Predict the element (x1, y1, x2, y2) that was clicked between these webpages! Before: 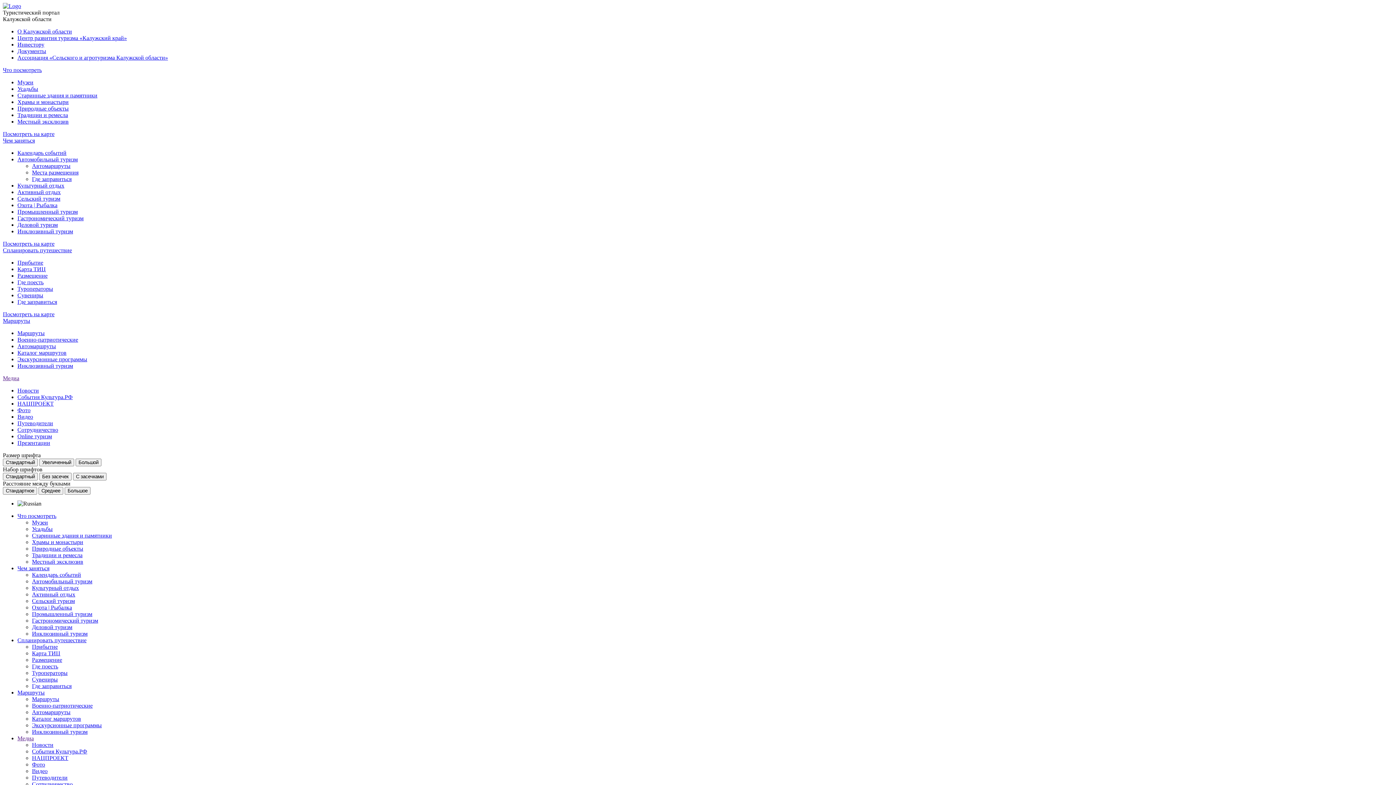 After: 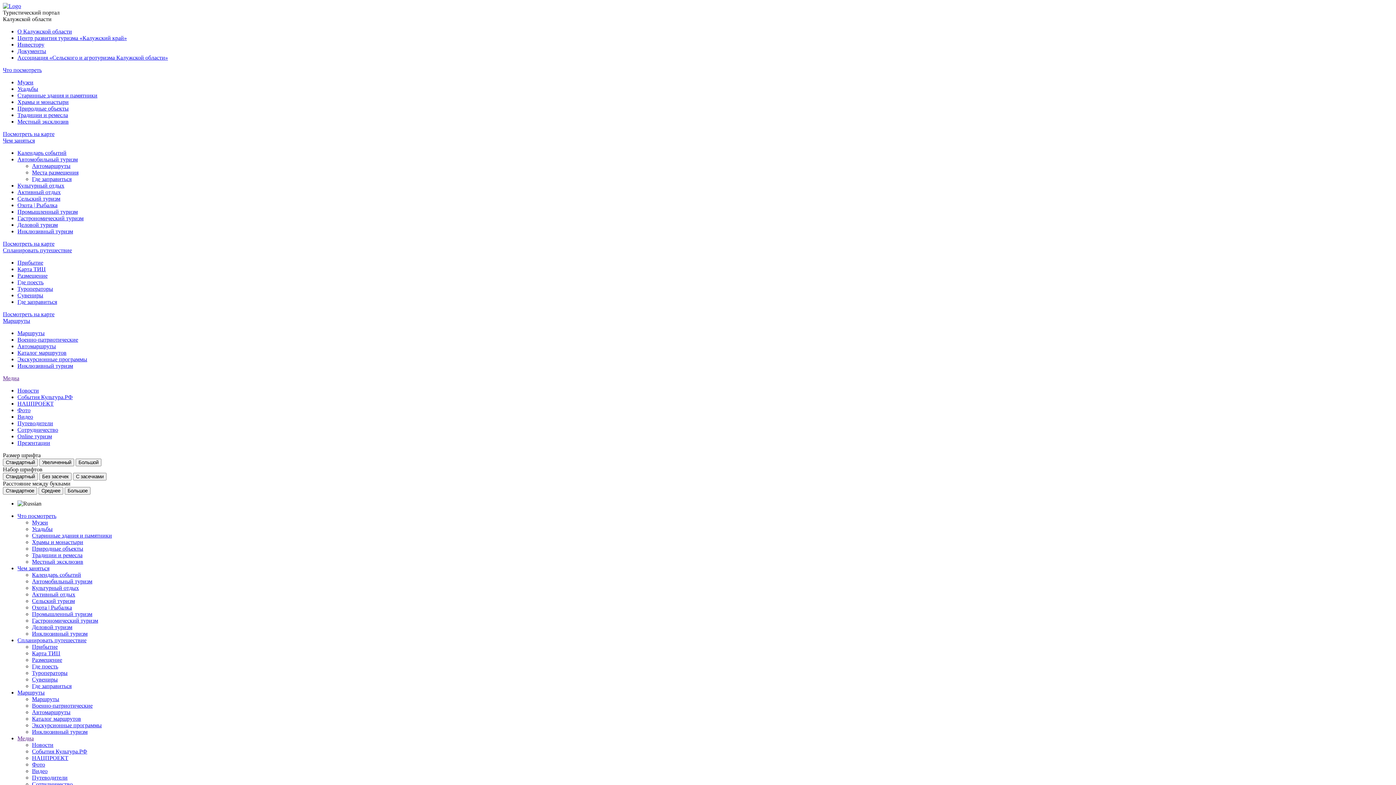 Action: bbox: (17, 195, 60, 201) label: Сельский туризм